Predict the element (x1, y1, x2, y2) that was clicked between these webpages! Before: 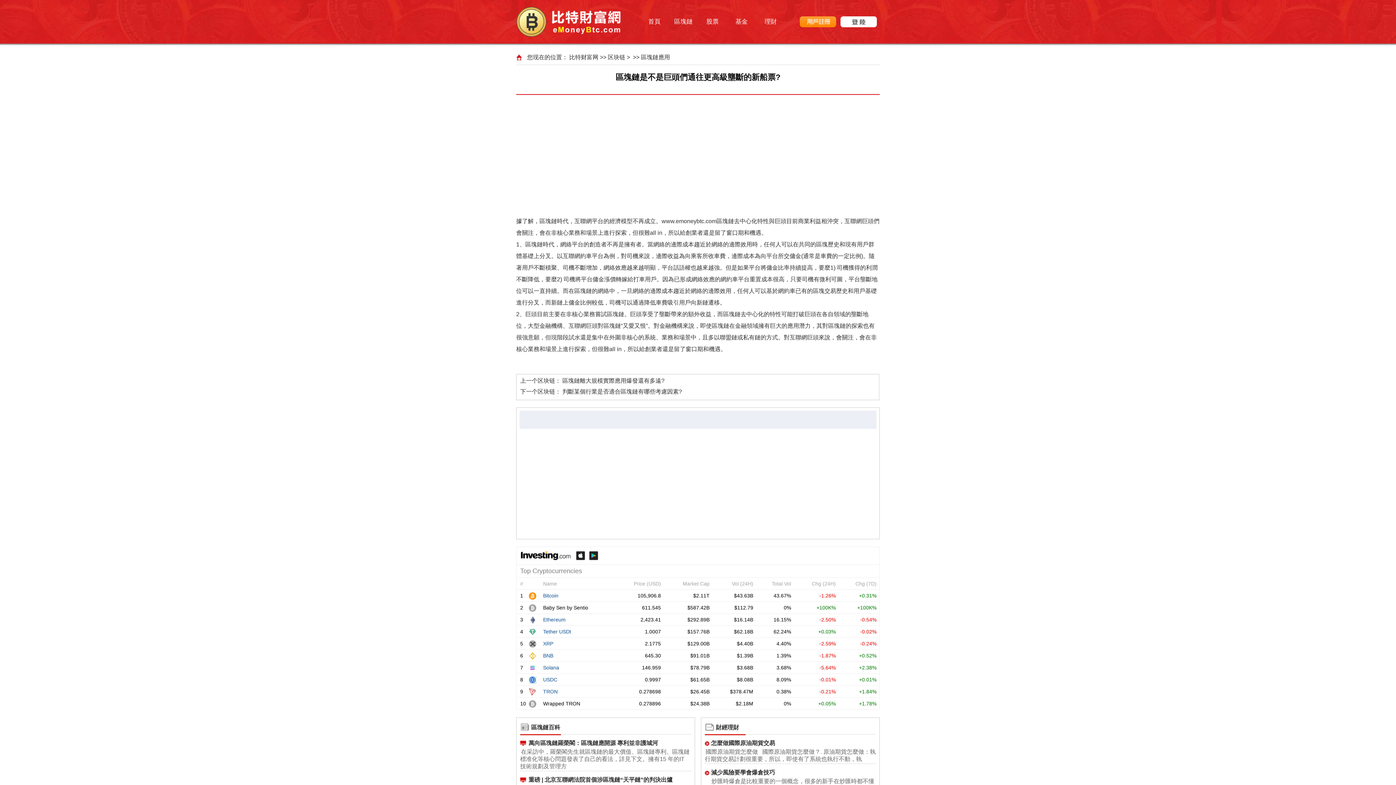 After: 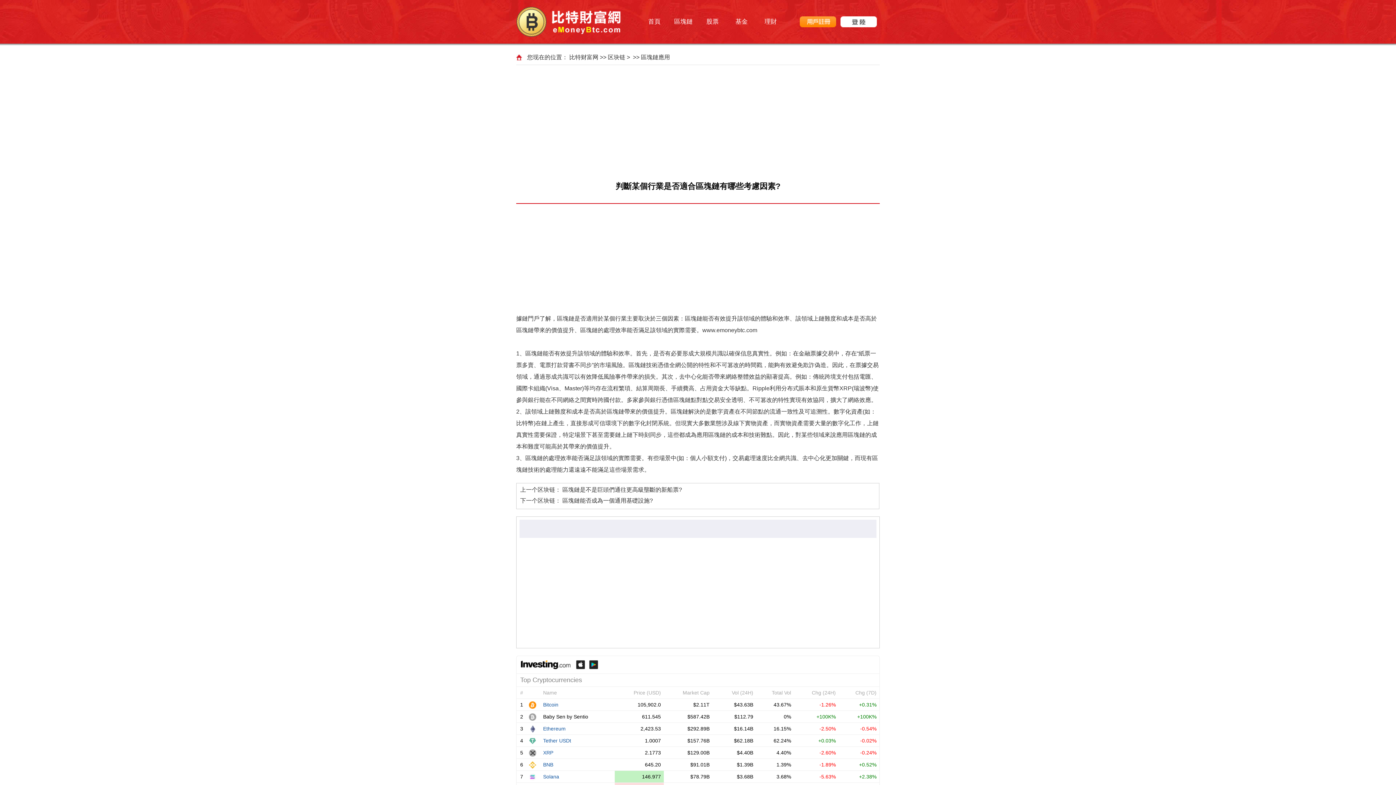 Action: label: 判斷某個行業是否適合區塊鏈有哪些考慮因素? bbox: (562, 388, 682, 394)